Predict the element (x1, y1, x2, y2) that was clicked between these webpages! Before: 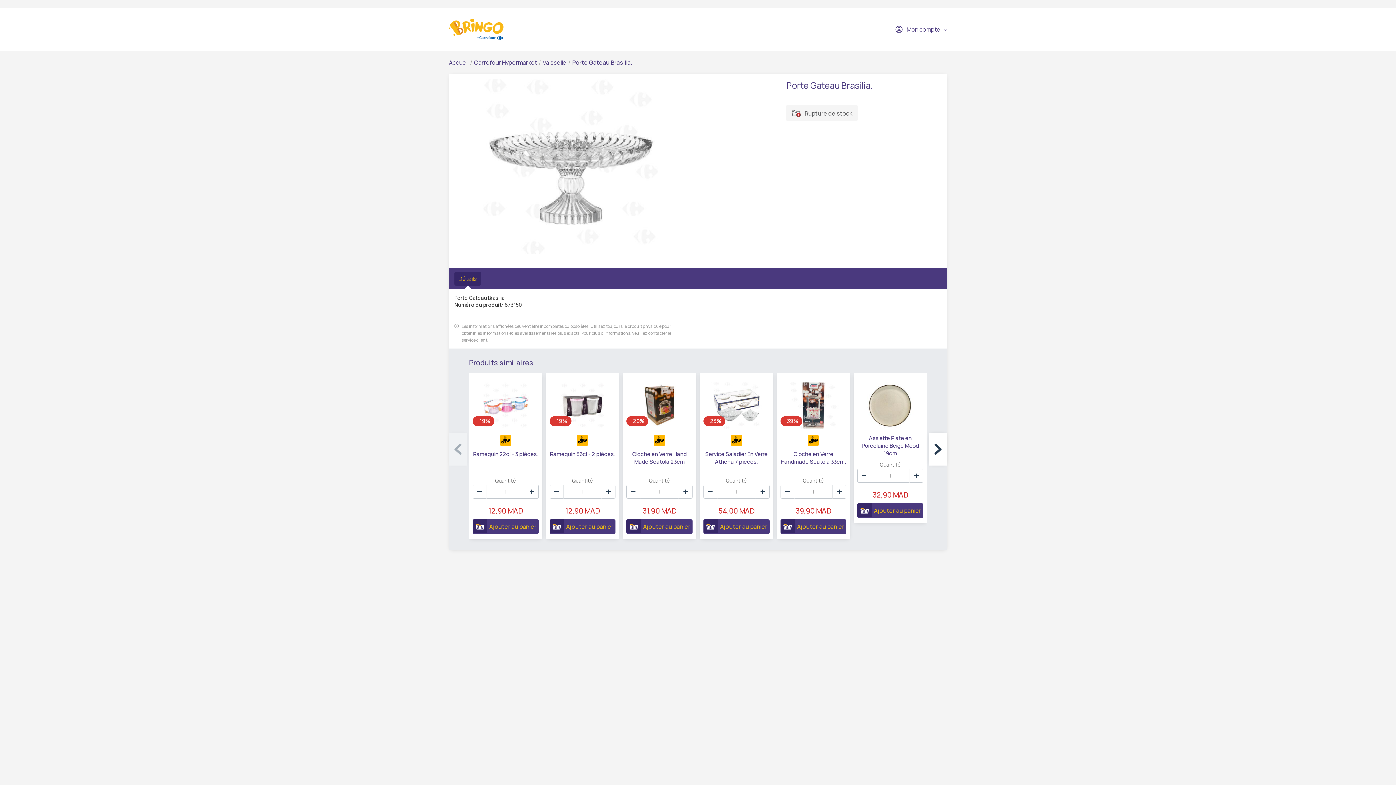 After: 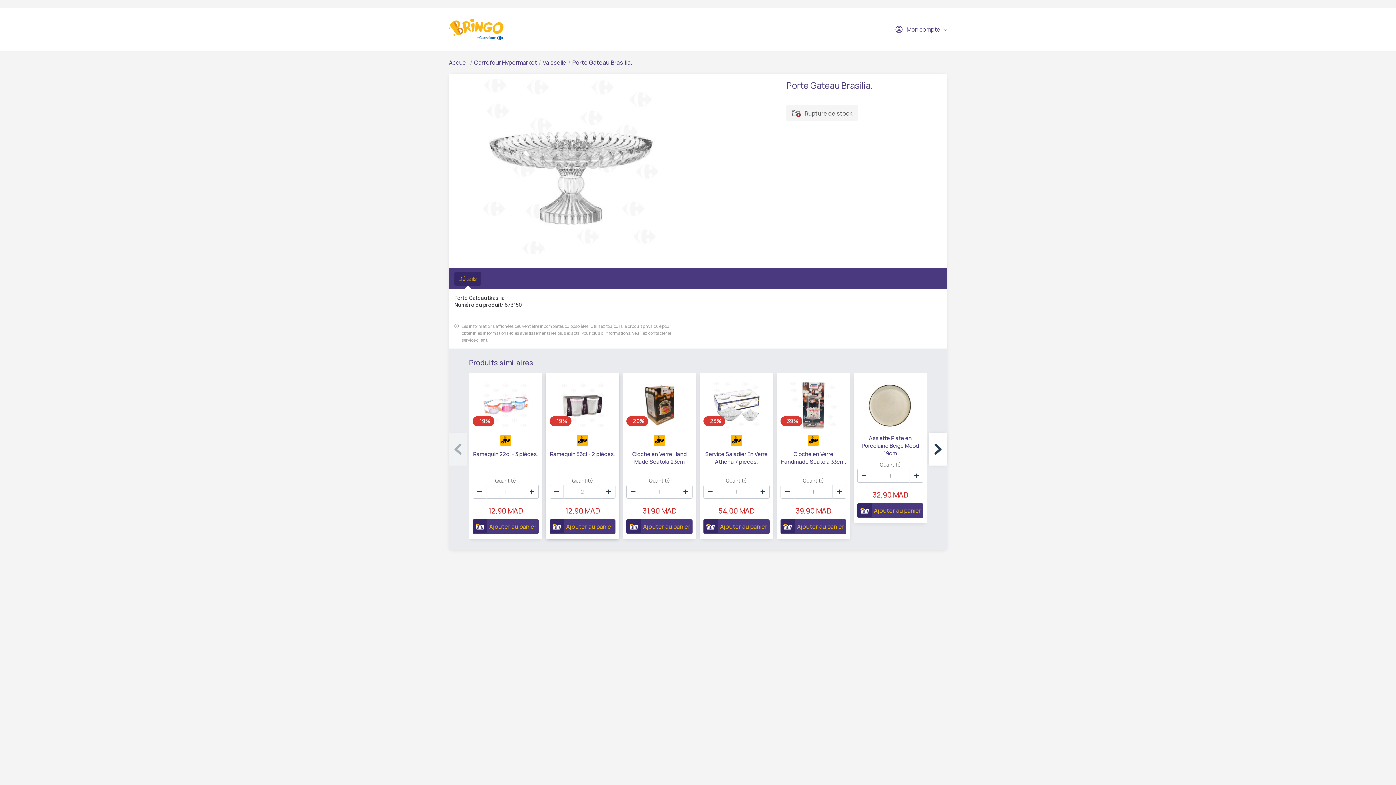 Action: bbox: (601, 484, 615, 498)